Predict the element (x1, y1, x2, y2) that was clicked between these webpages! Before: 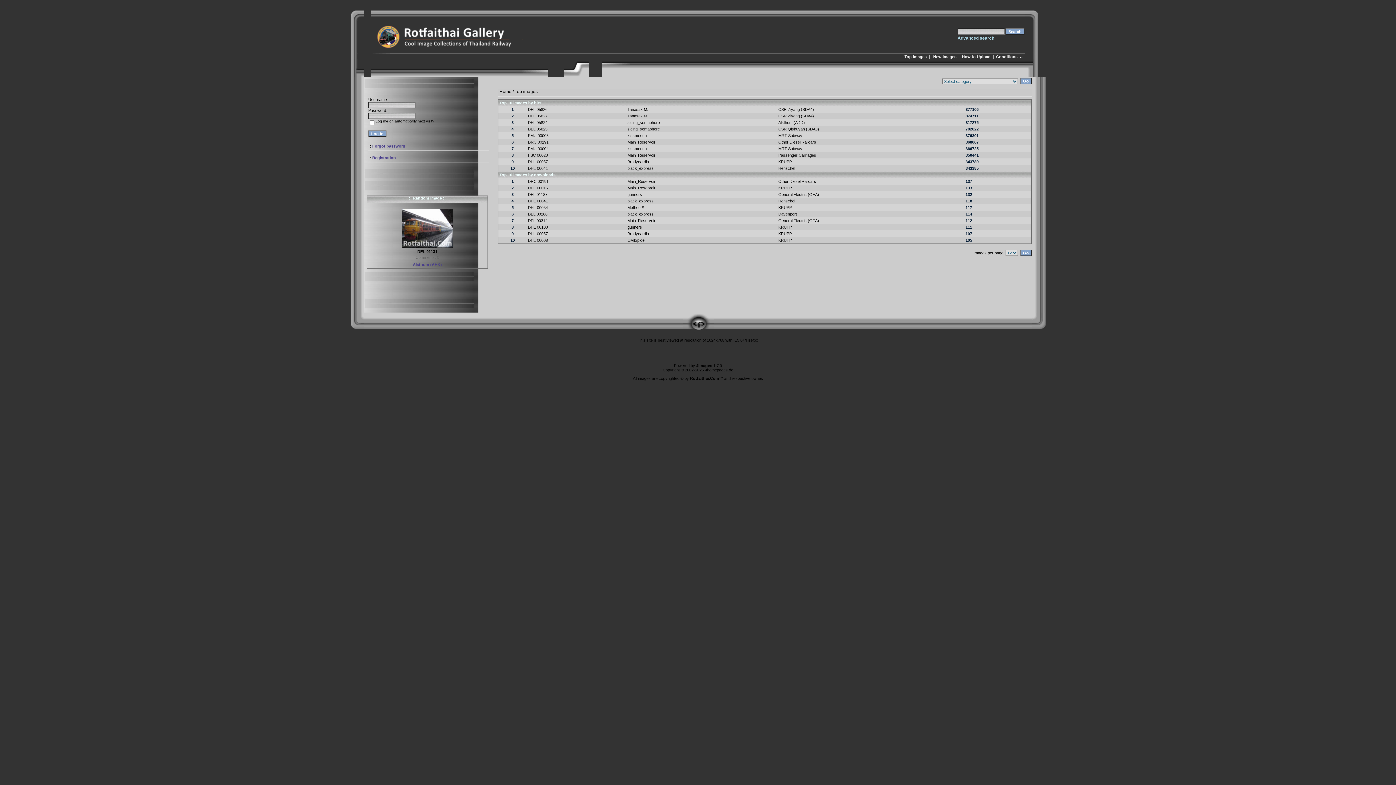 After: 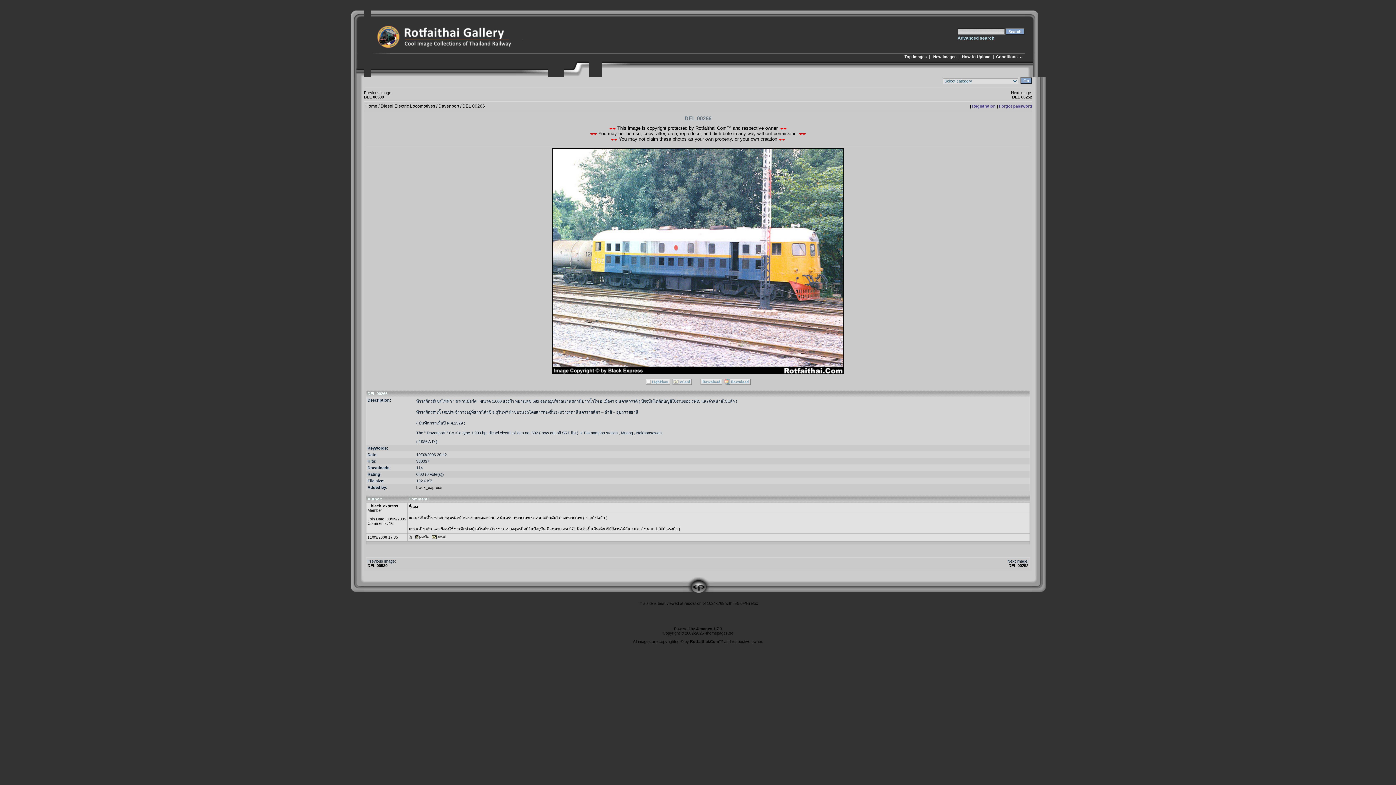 Action: label: DEL 00266 bbox: (528, 212, 547, 216)